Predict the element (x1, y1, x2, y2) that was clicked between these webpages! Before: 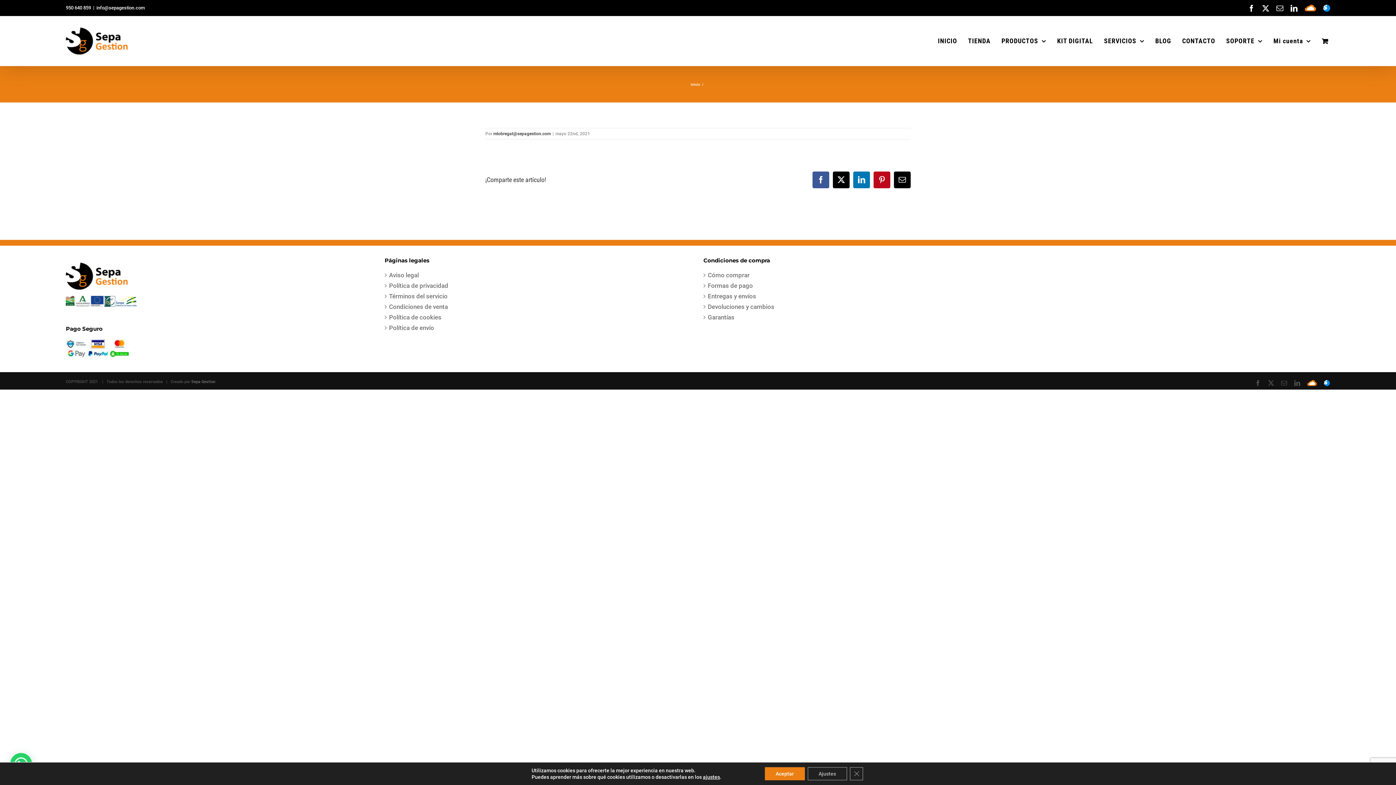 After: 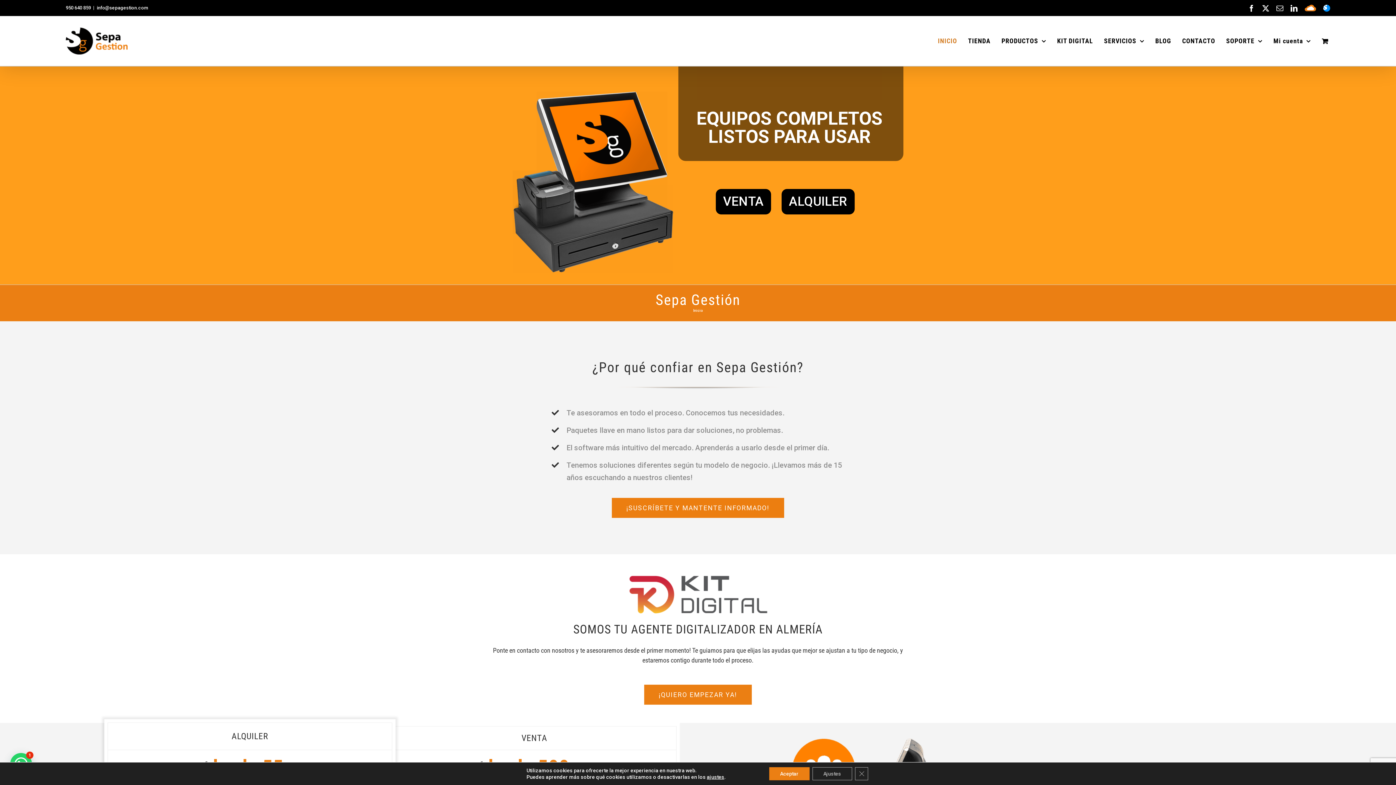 Action: label: Inicio bbox: (690, 82, 700, 86)